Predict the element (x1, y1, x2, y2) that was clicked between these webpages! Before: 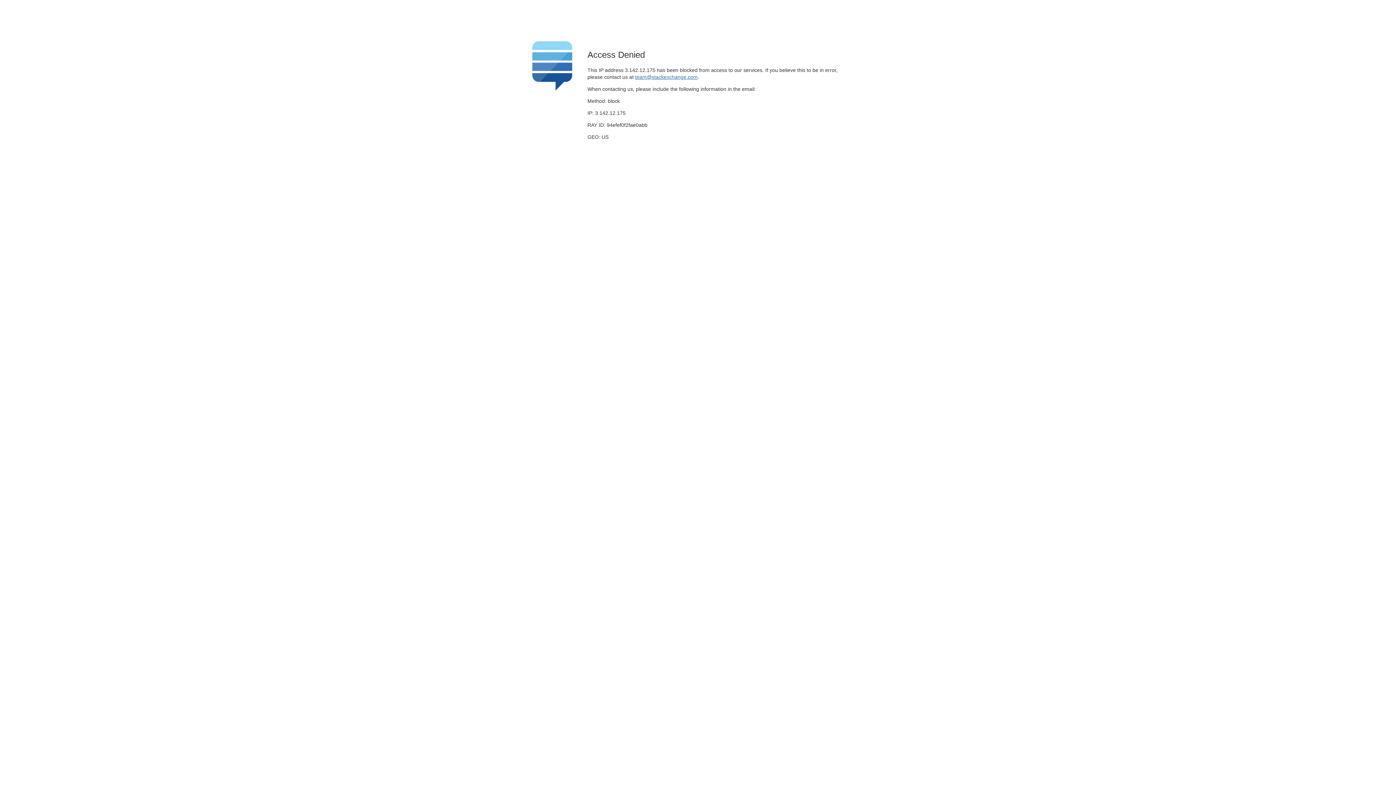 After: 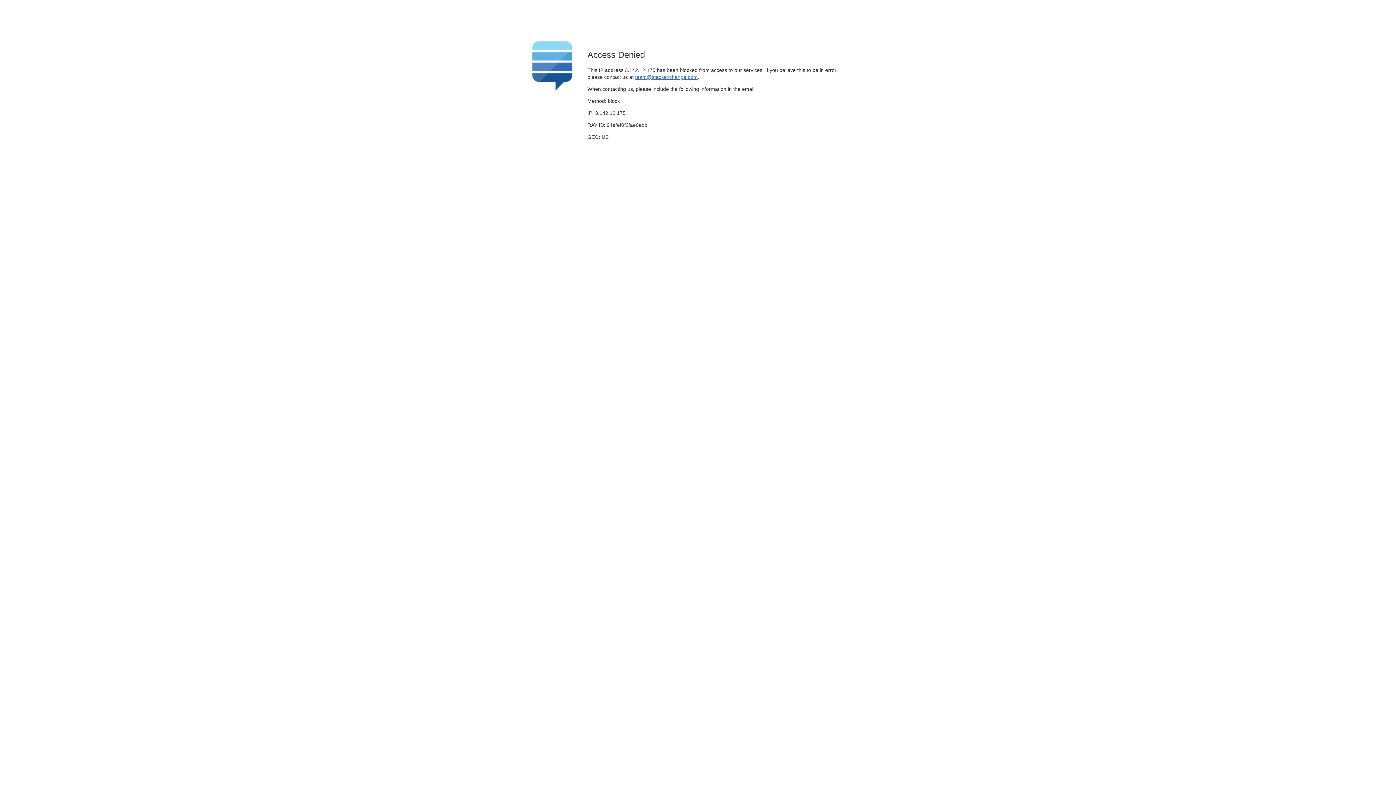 Action: bbox: (635, 74, 697, 79) label: team@stackexchange.com